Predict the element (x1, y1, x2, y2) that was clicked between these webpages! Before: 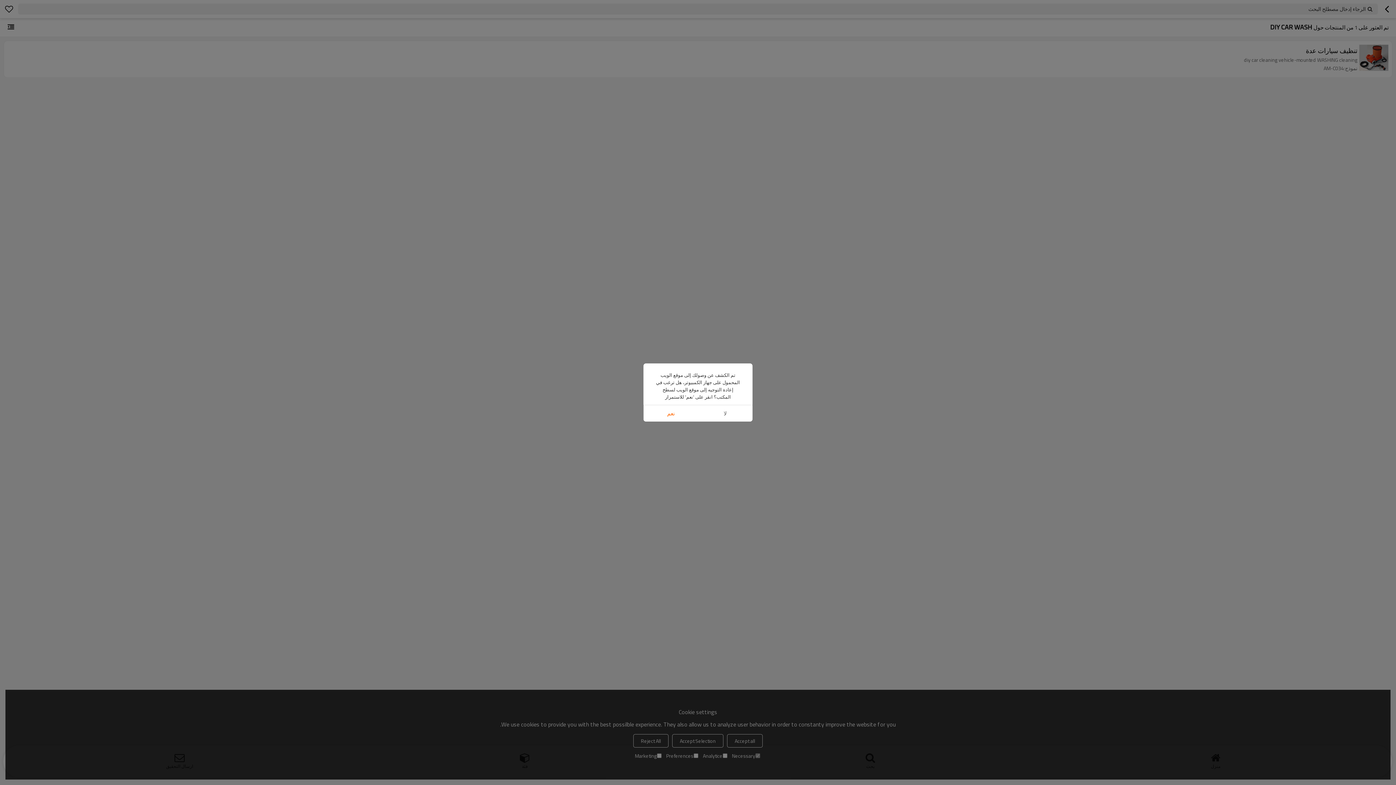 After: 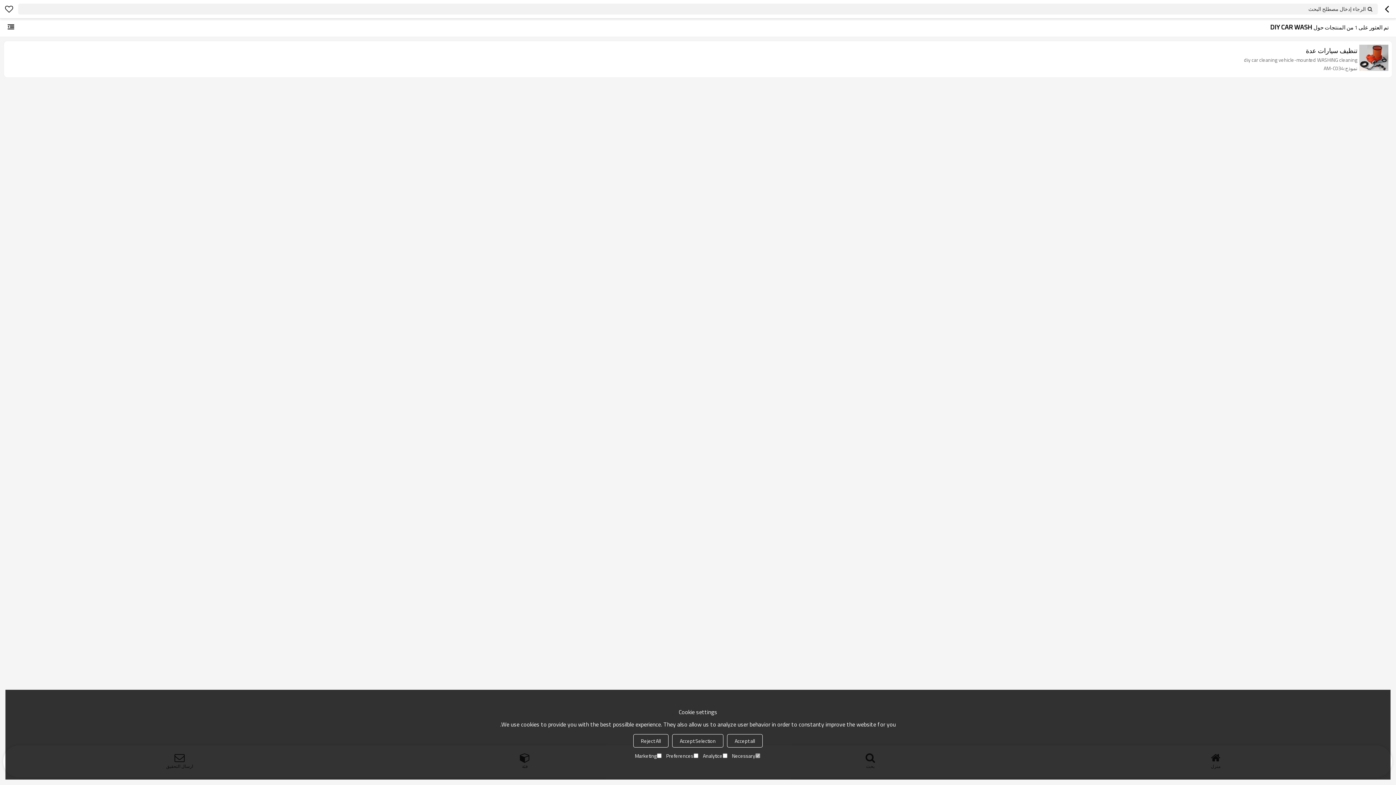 Action: bbox: (698, 405, 752, 421) label: لا